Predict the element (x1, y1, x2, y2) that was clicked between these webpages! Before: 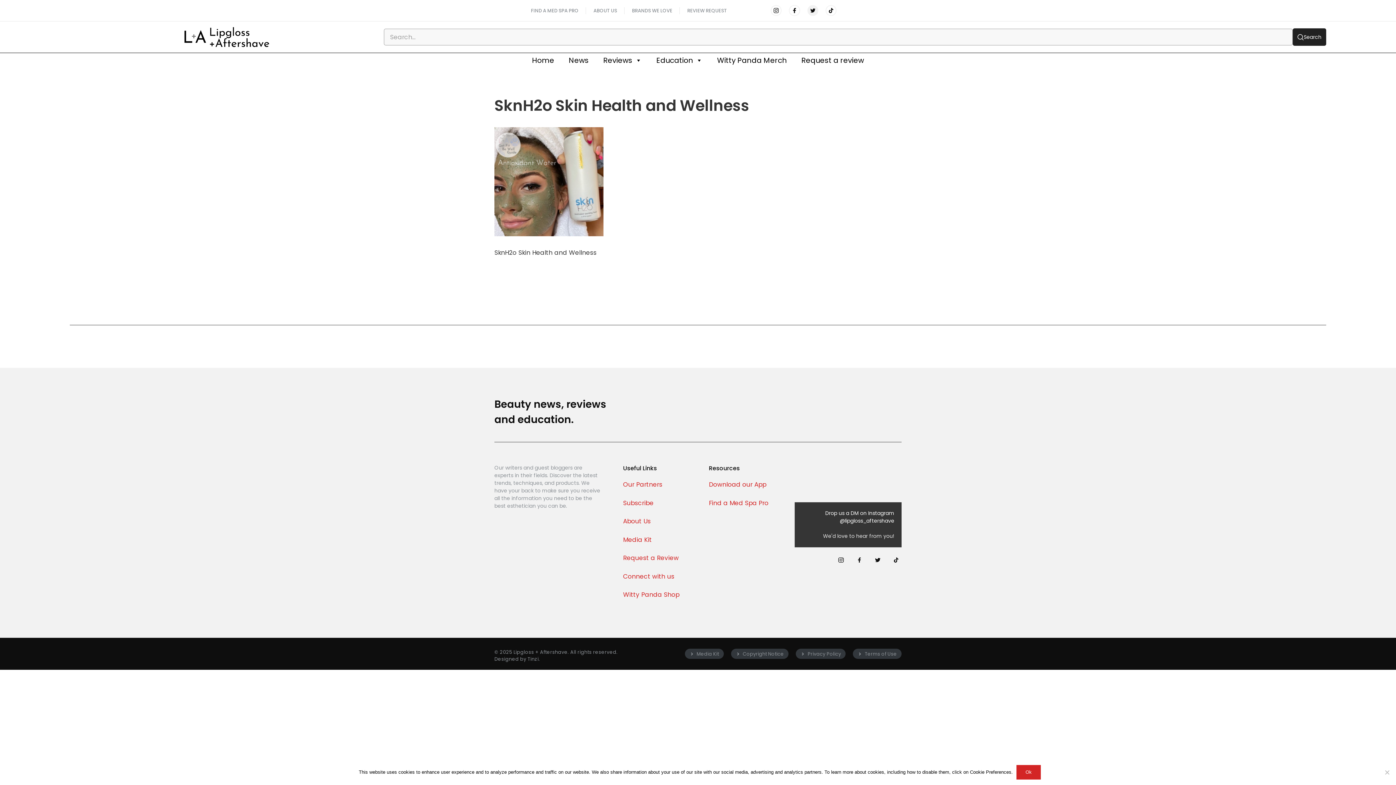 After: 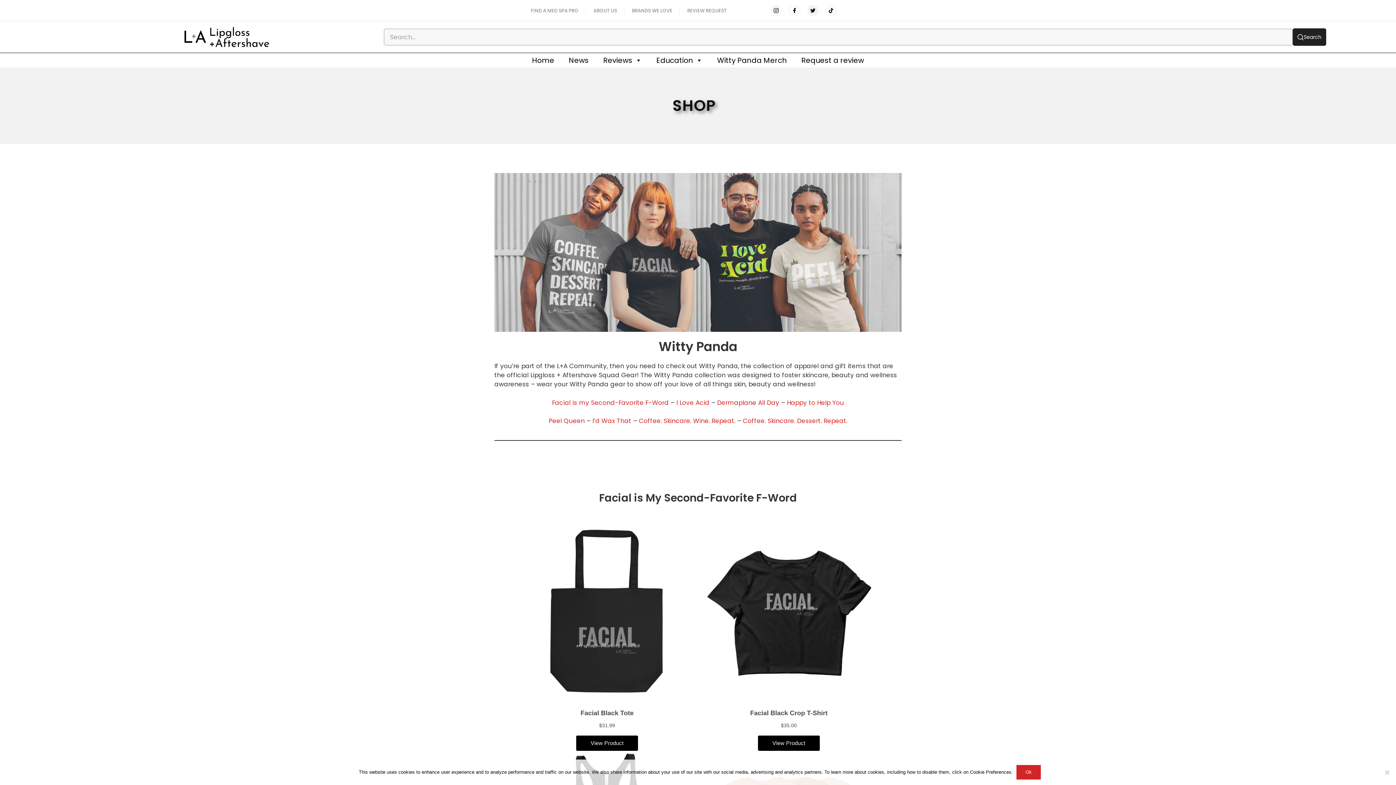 Action: label: Witty Panda Shop bbox: (623, 590, 679, 599)